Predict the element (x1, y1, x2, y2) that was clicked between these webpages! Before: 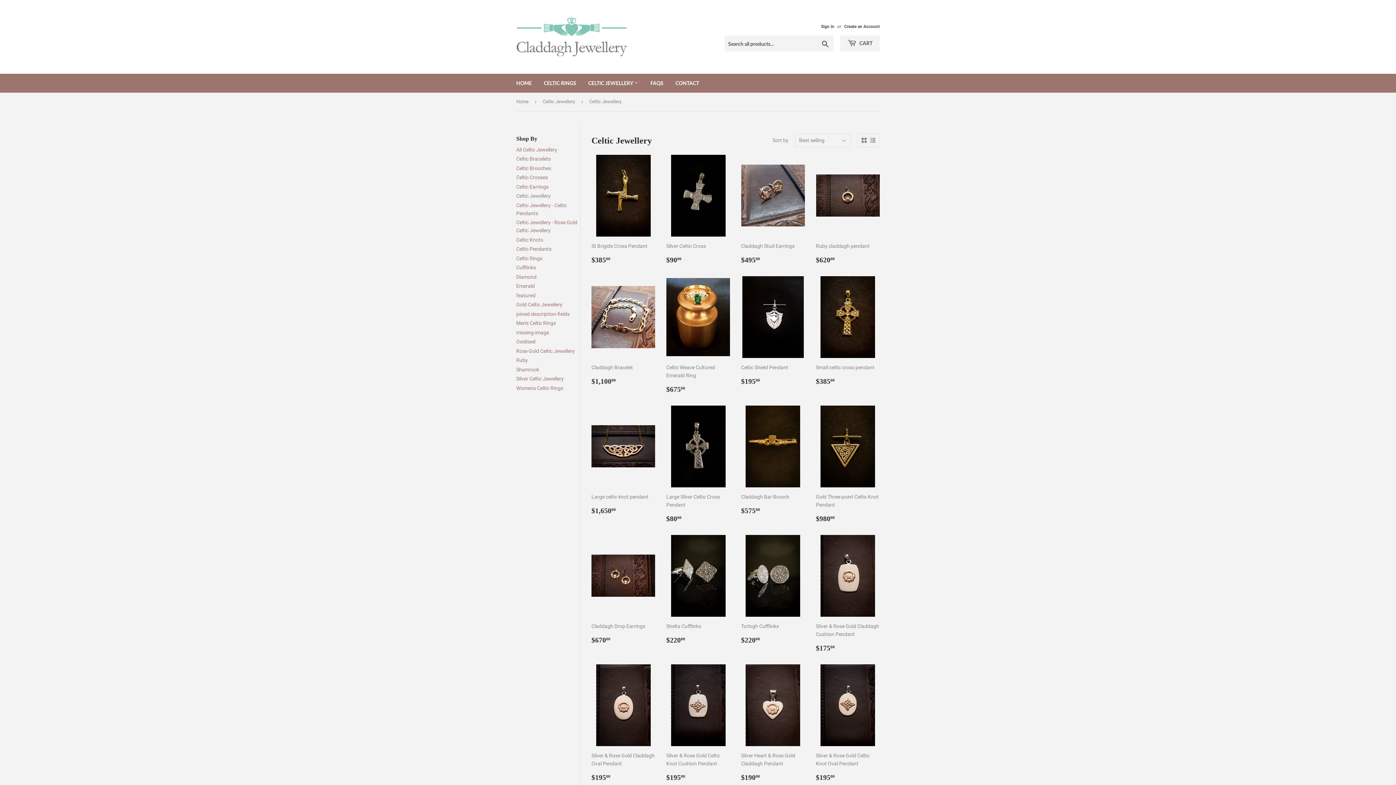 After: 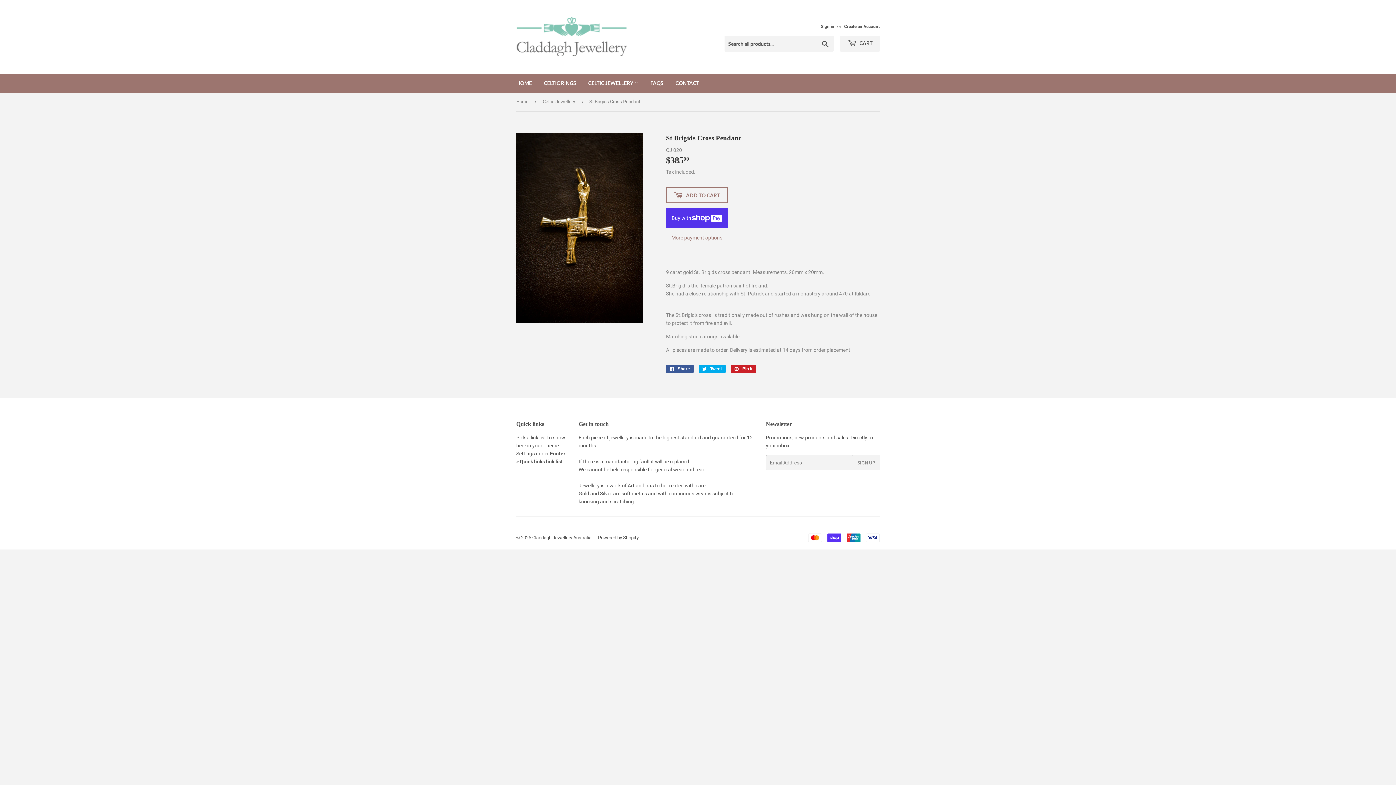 Action: label: St Brigids Cross Pendant

Regular price
$38500
$385.00 bbox: (591, 154, 655, 265)